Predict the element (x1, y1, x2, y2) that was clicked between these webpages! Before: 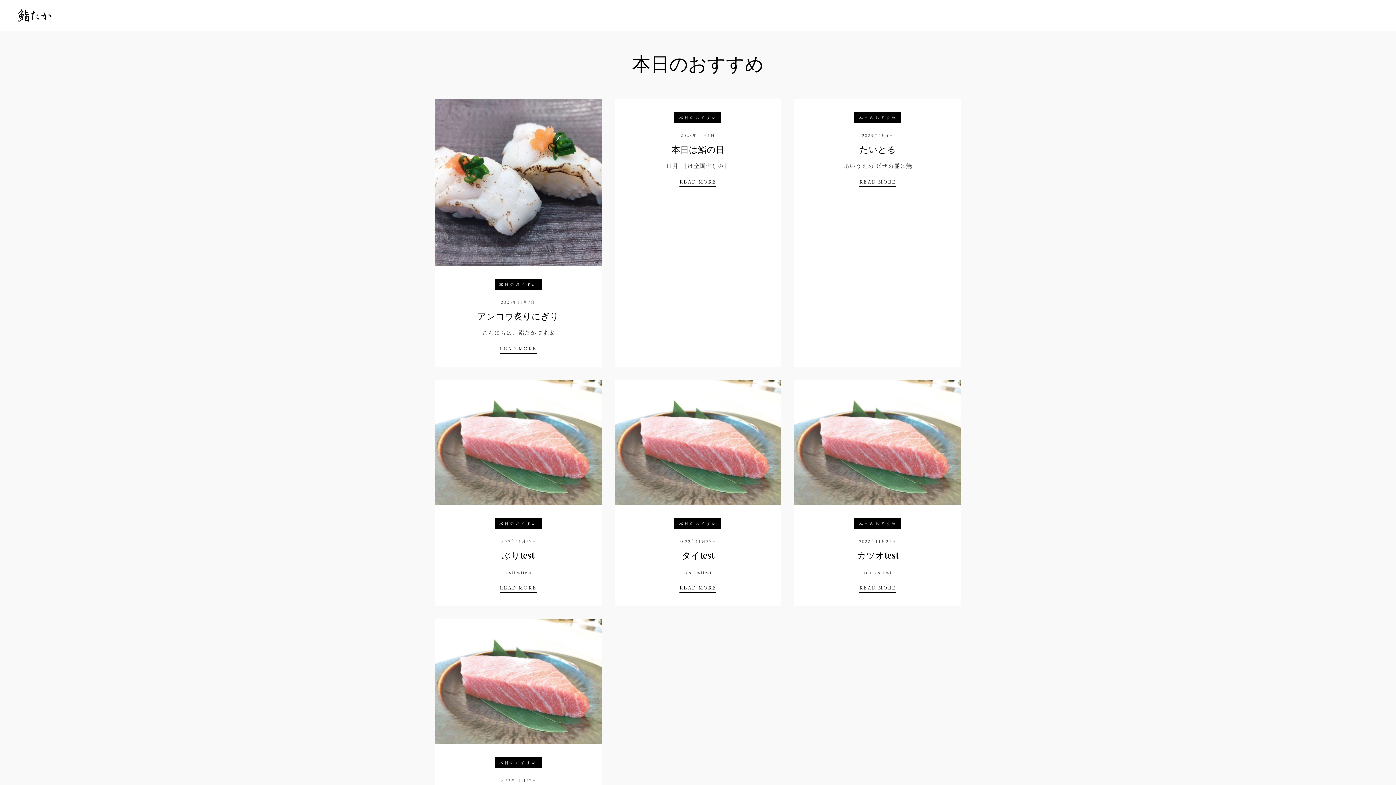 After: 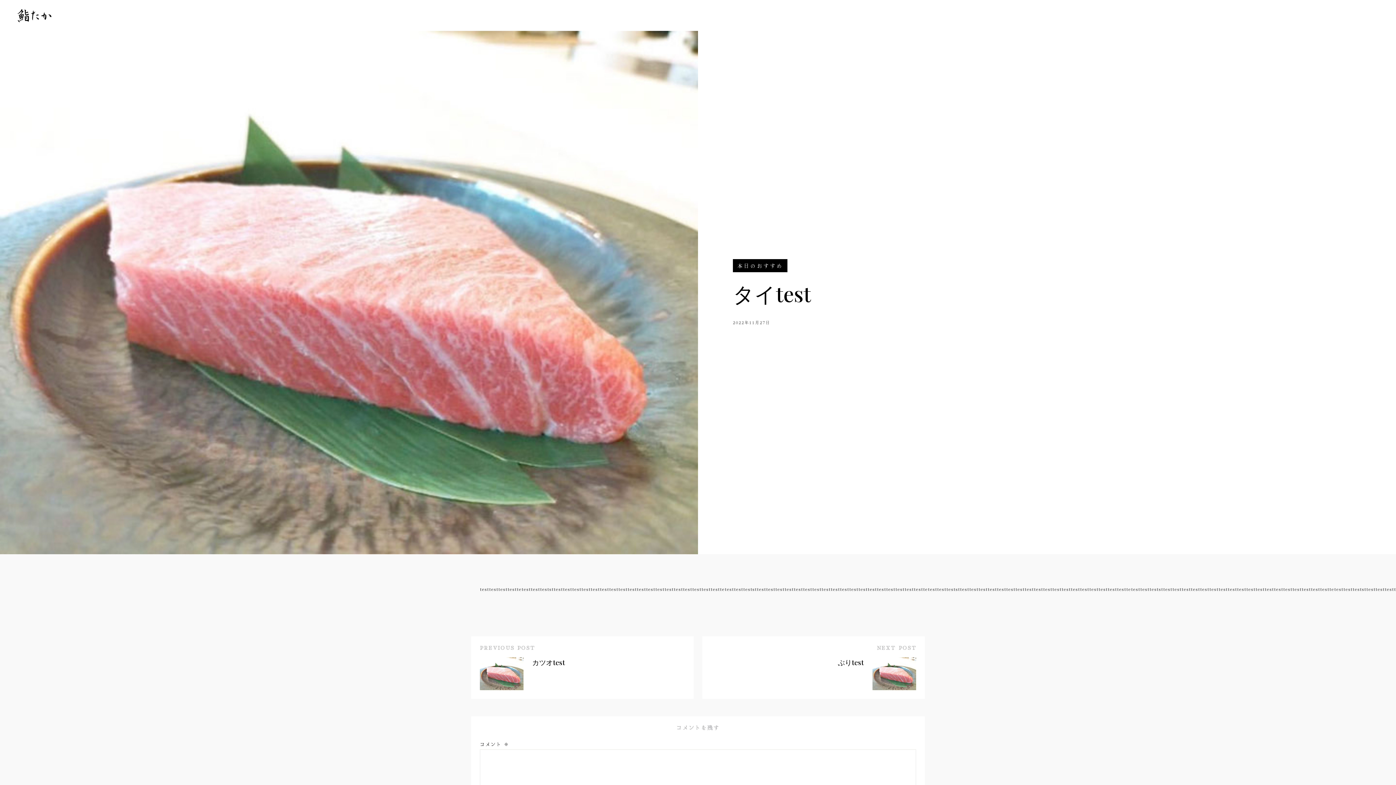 Action: bbox: (614, 380, 781, 505)